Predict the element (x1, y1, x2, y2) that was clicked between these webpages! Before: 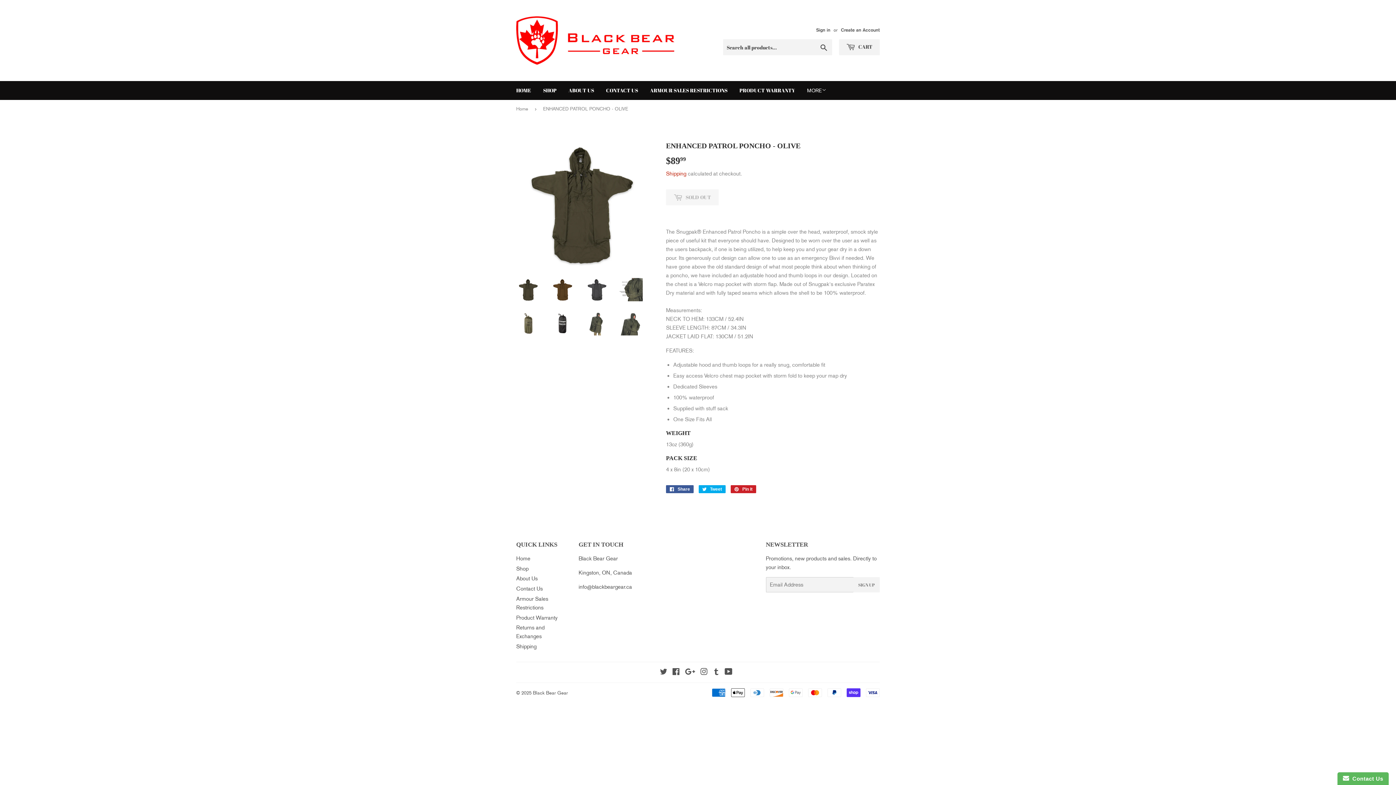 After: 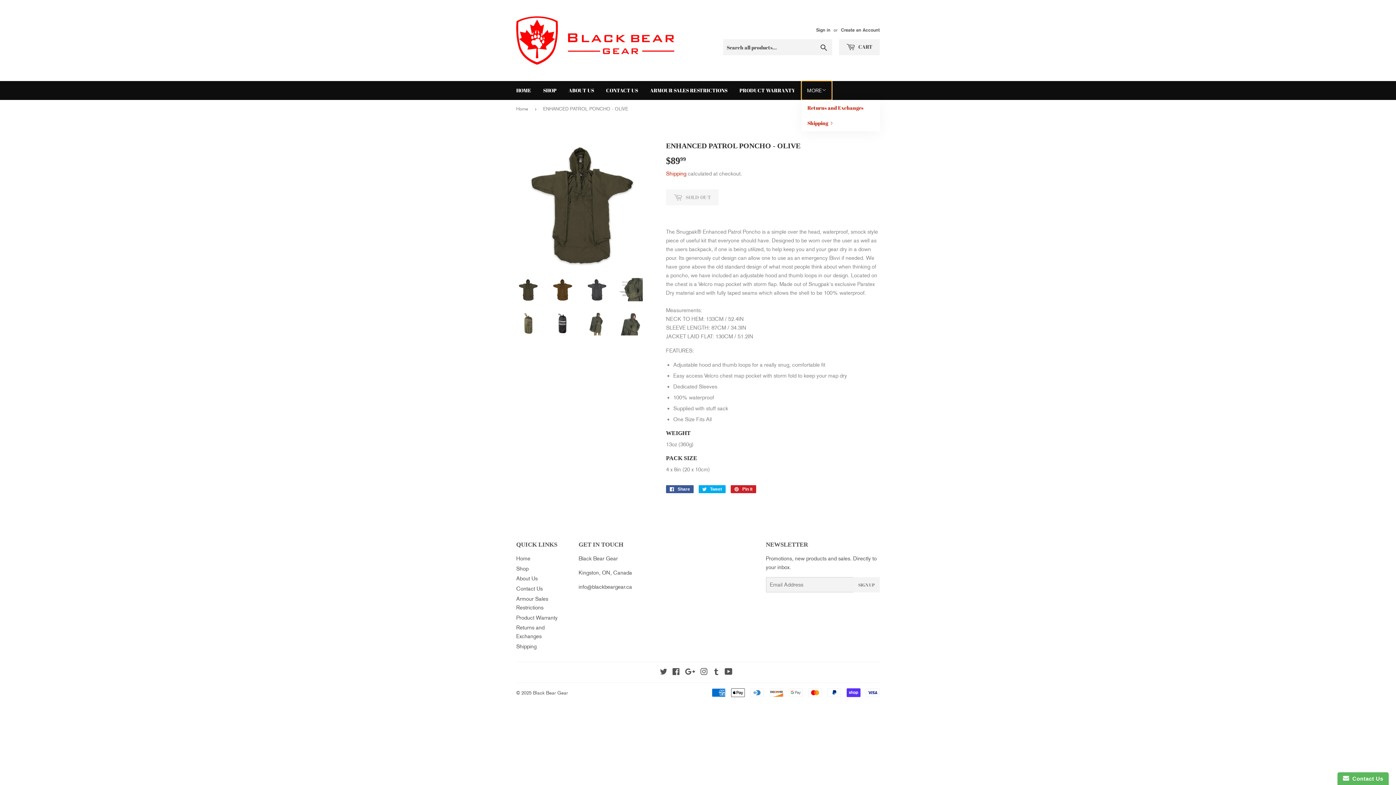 Action: label: MORE bbox: (801, 81, 832, 100)